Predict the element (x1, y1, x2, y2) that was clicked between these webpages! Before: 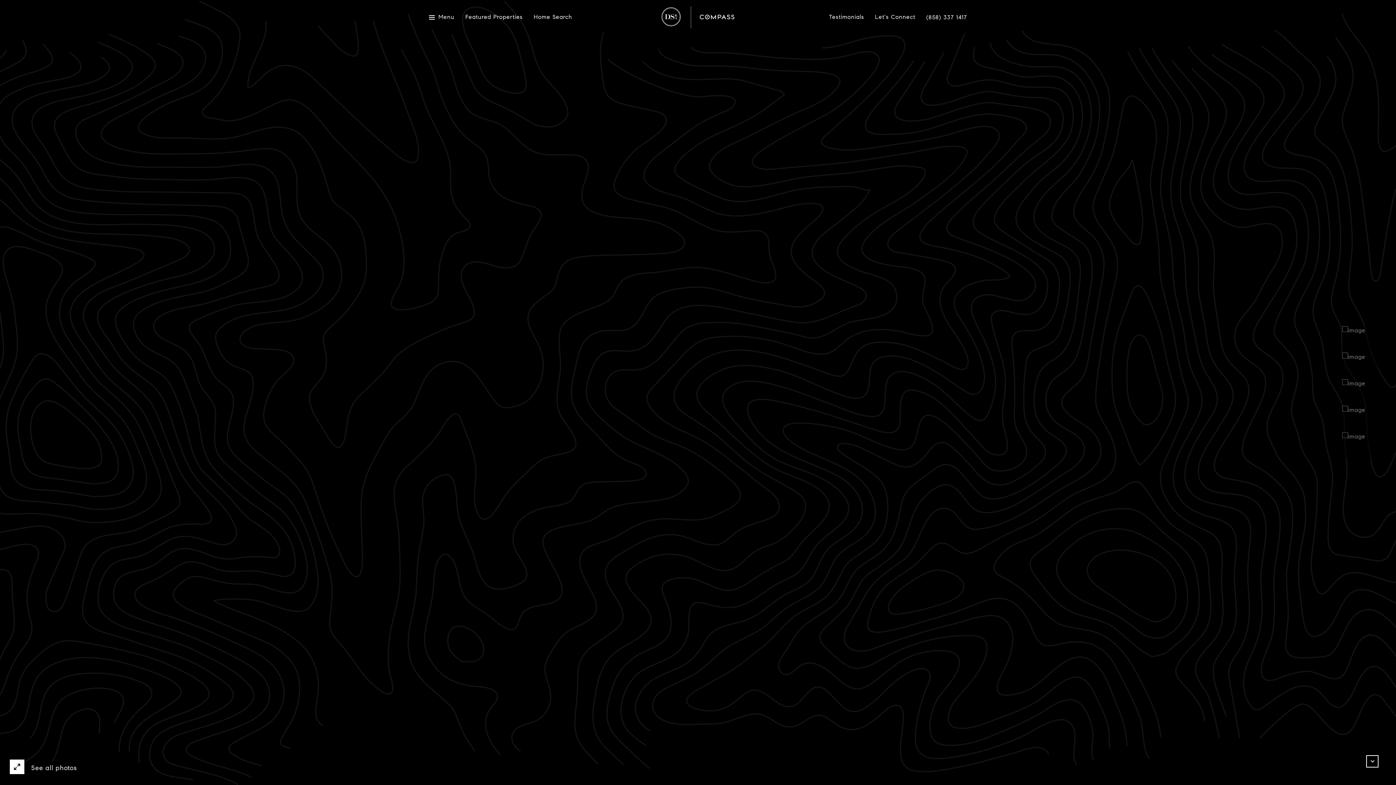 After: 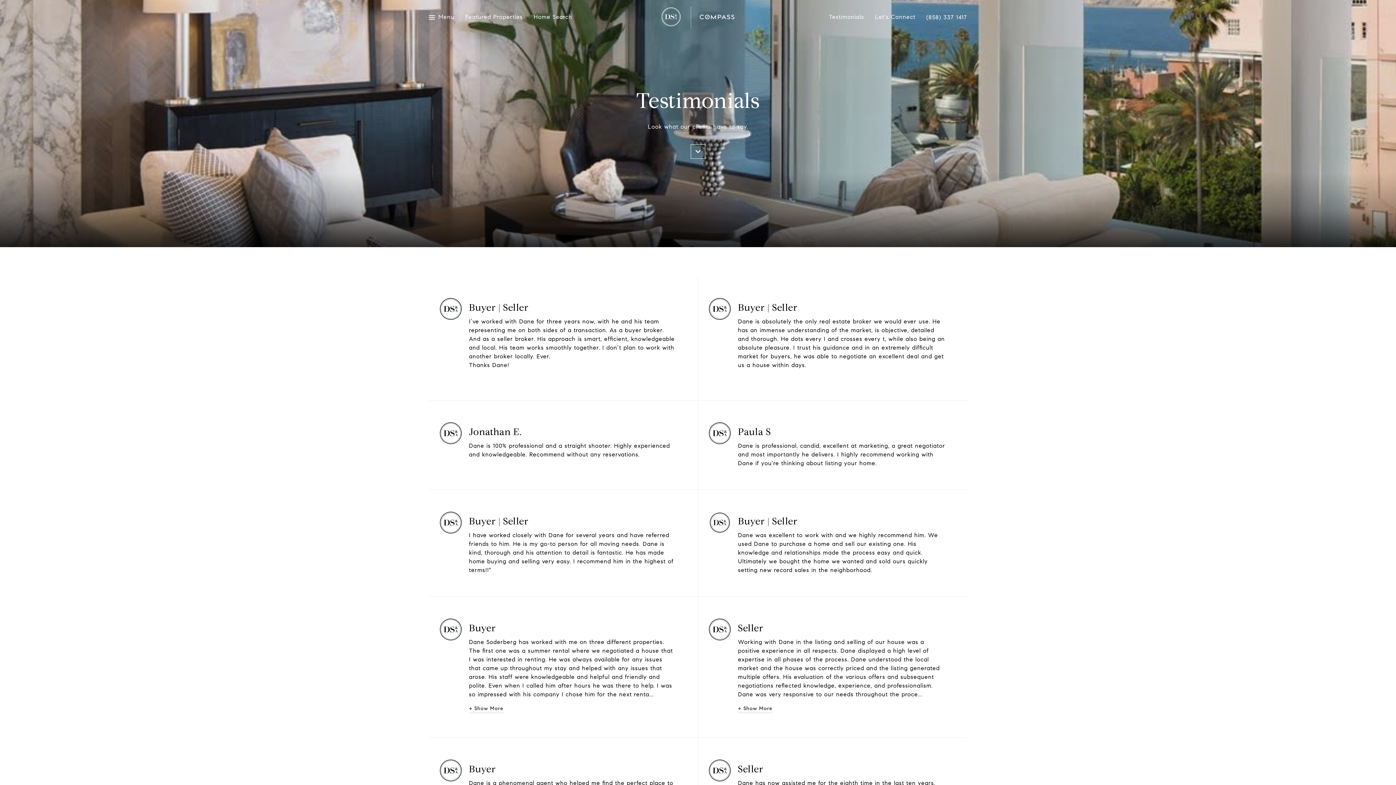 Action: label: Testimonials bbox: (829, 14, 864, 20)